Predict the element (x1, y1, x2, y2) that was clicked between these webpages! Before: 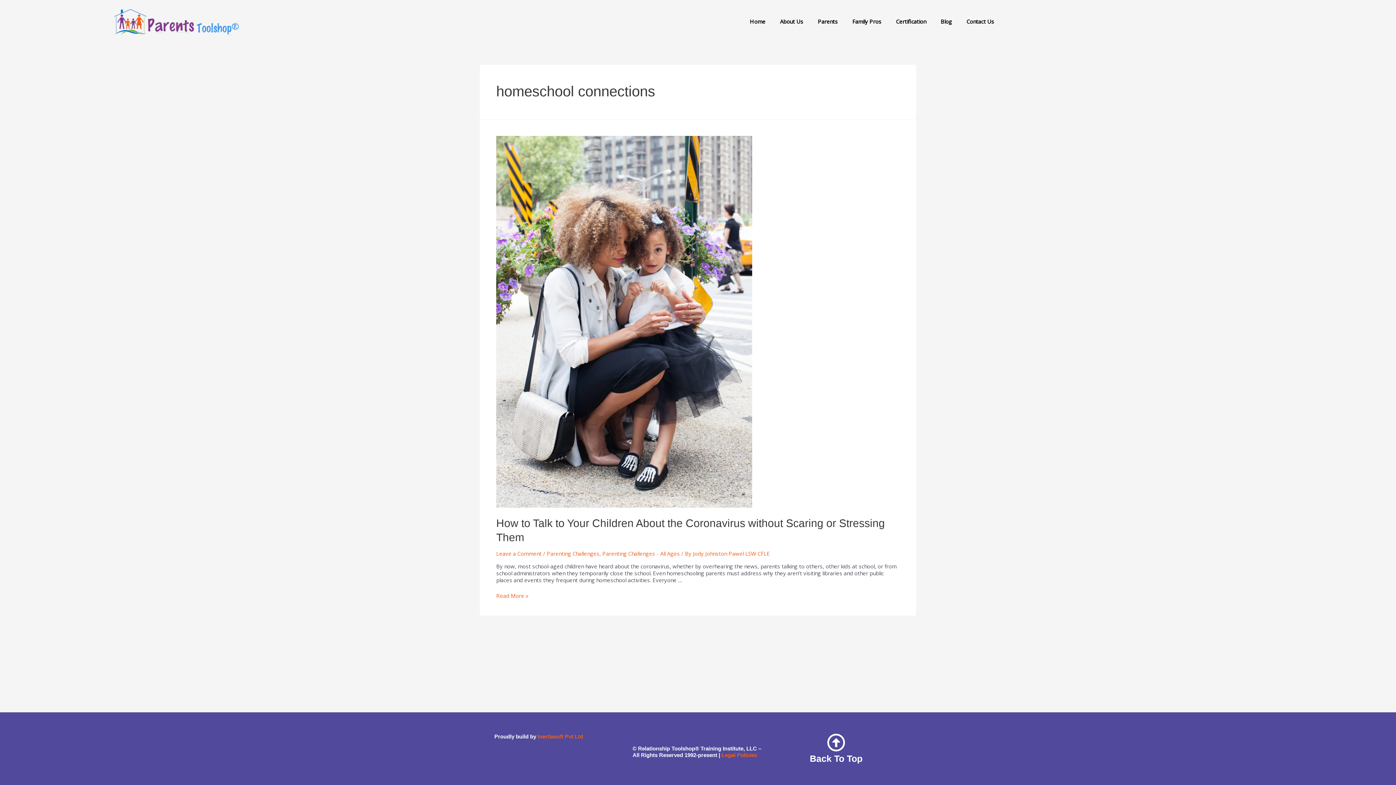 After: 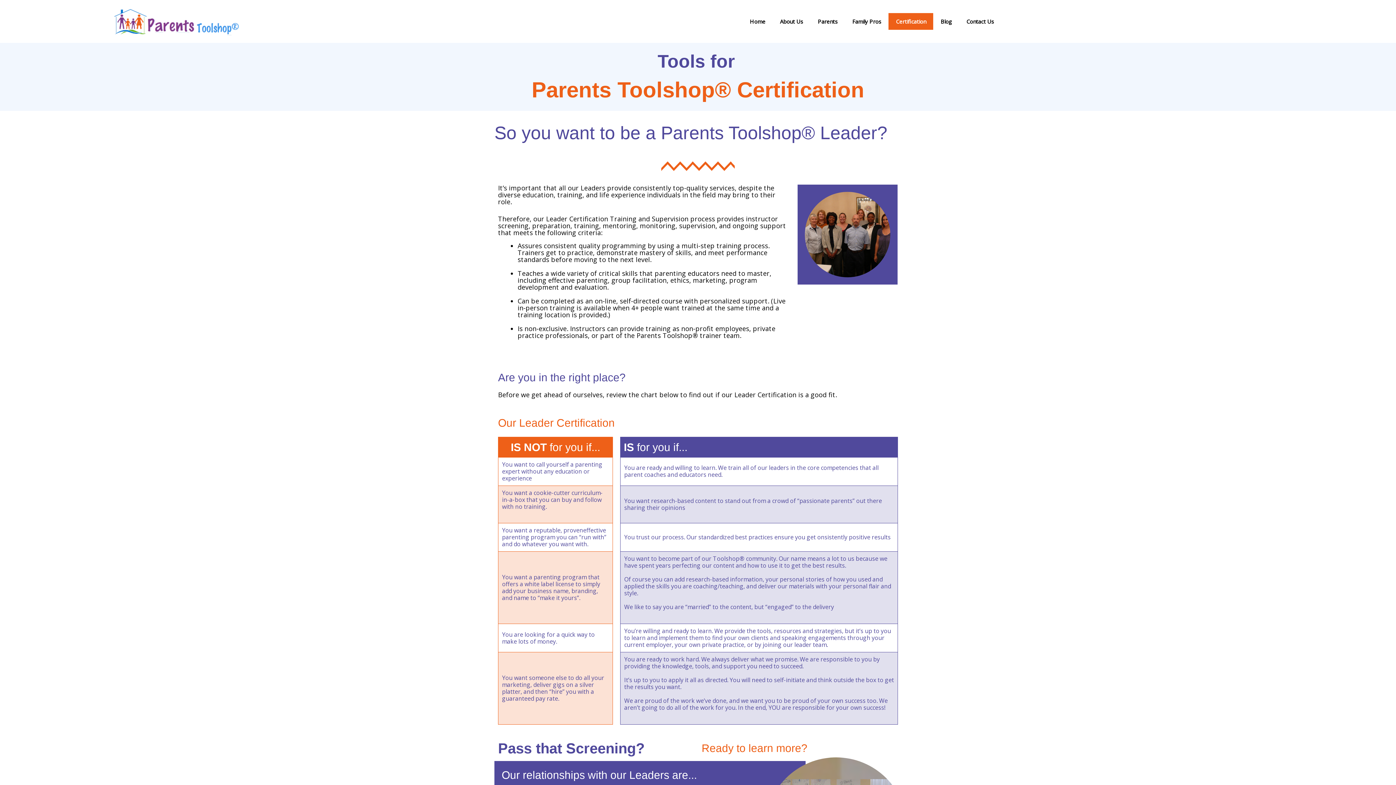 Action: bbox: (888, 13, 933, 29) label: Certification